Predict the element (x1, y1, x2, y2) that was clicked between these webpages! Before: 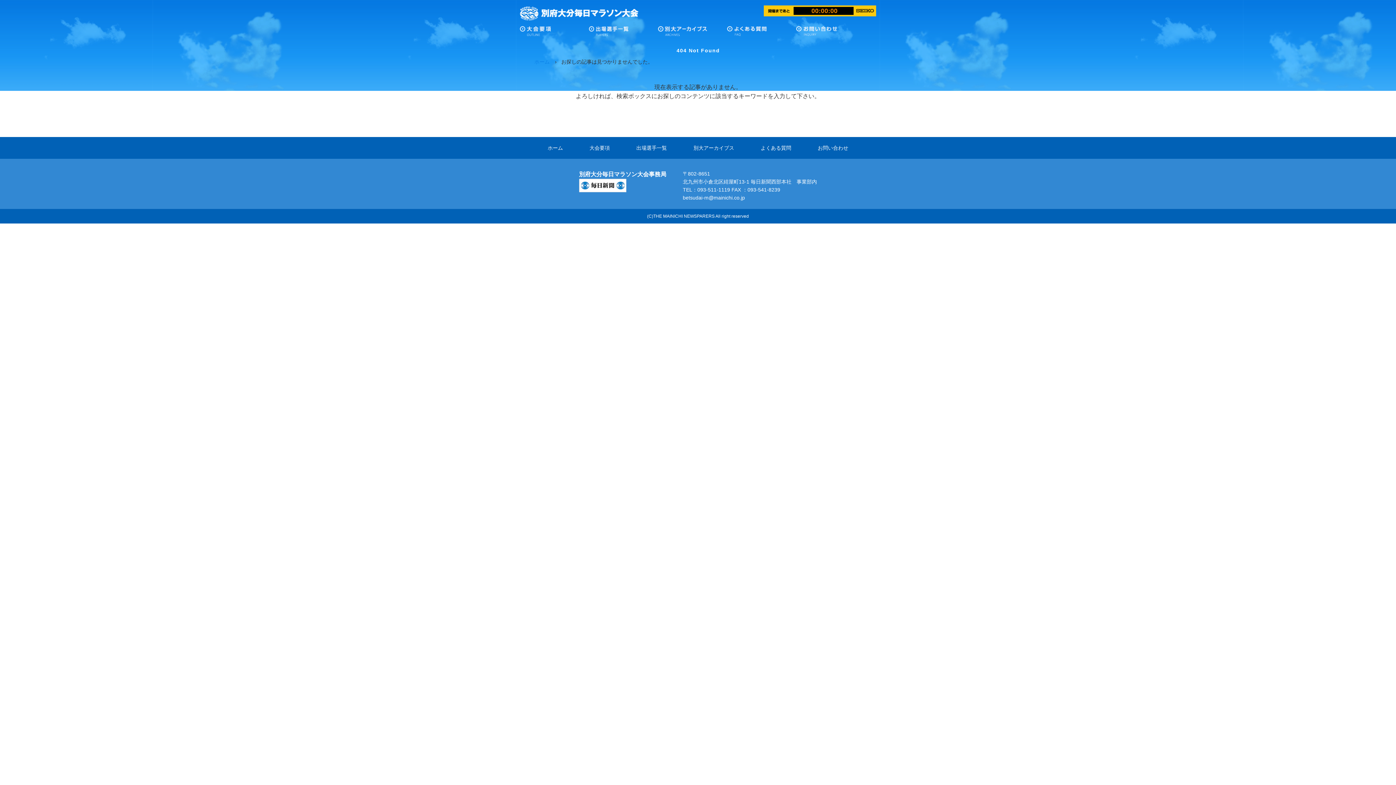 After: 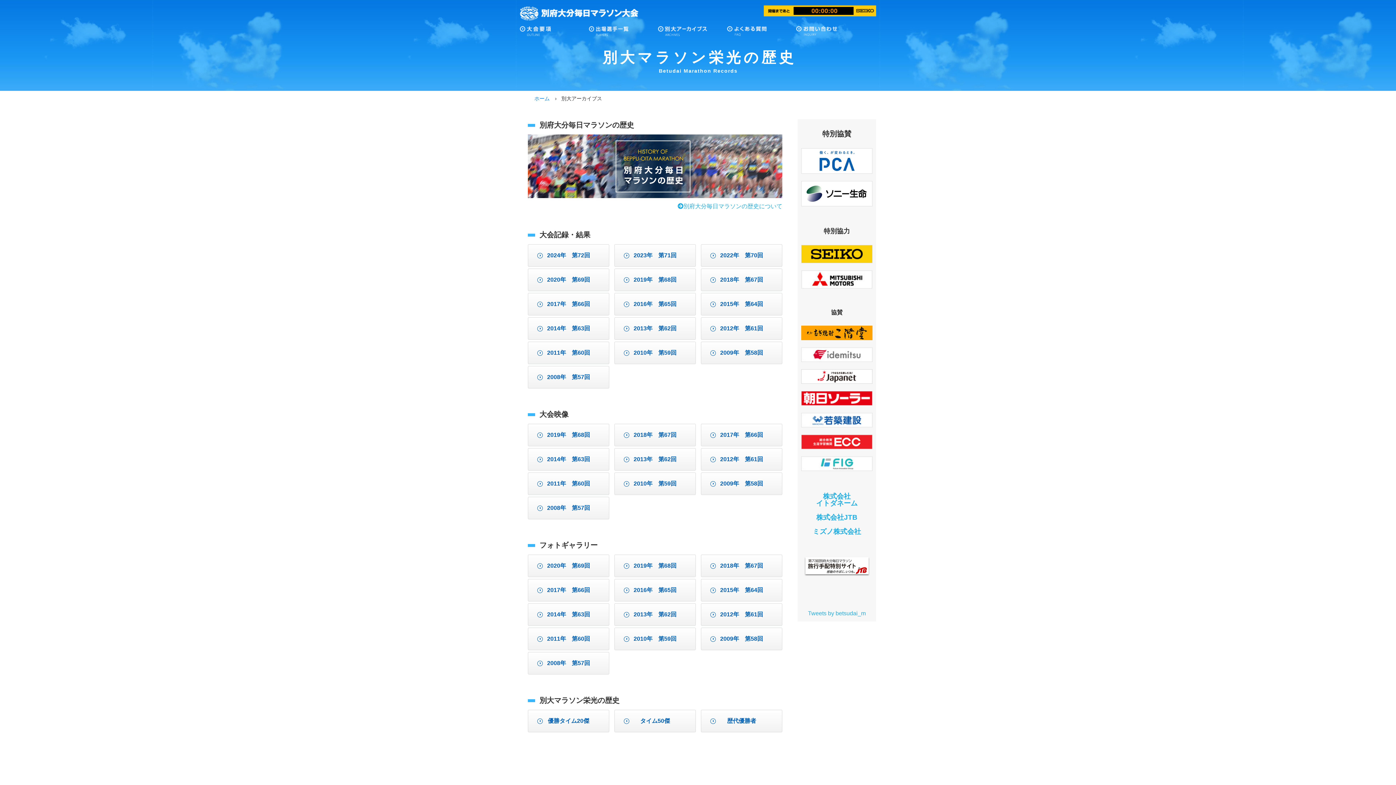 Action: label: 別大アーカイブス bbox: (693, 145, 734, 150)